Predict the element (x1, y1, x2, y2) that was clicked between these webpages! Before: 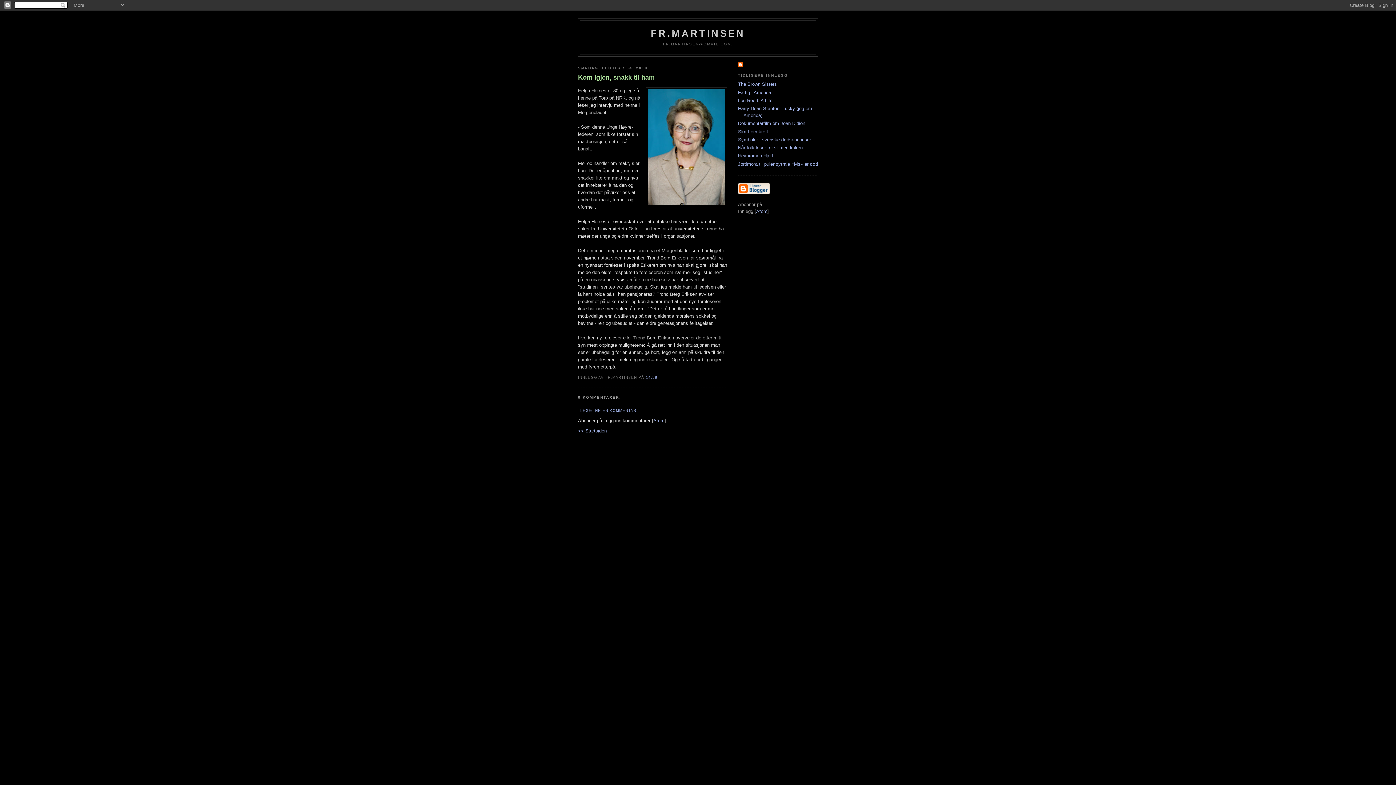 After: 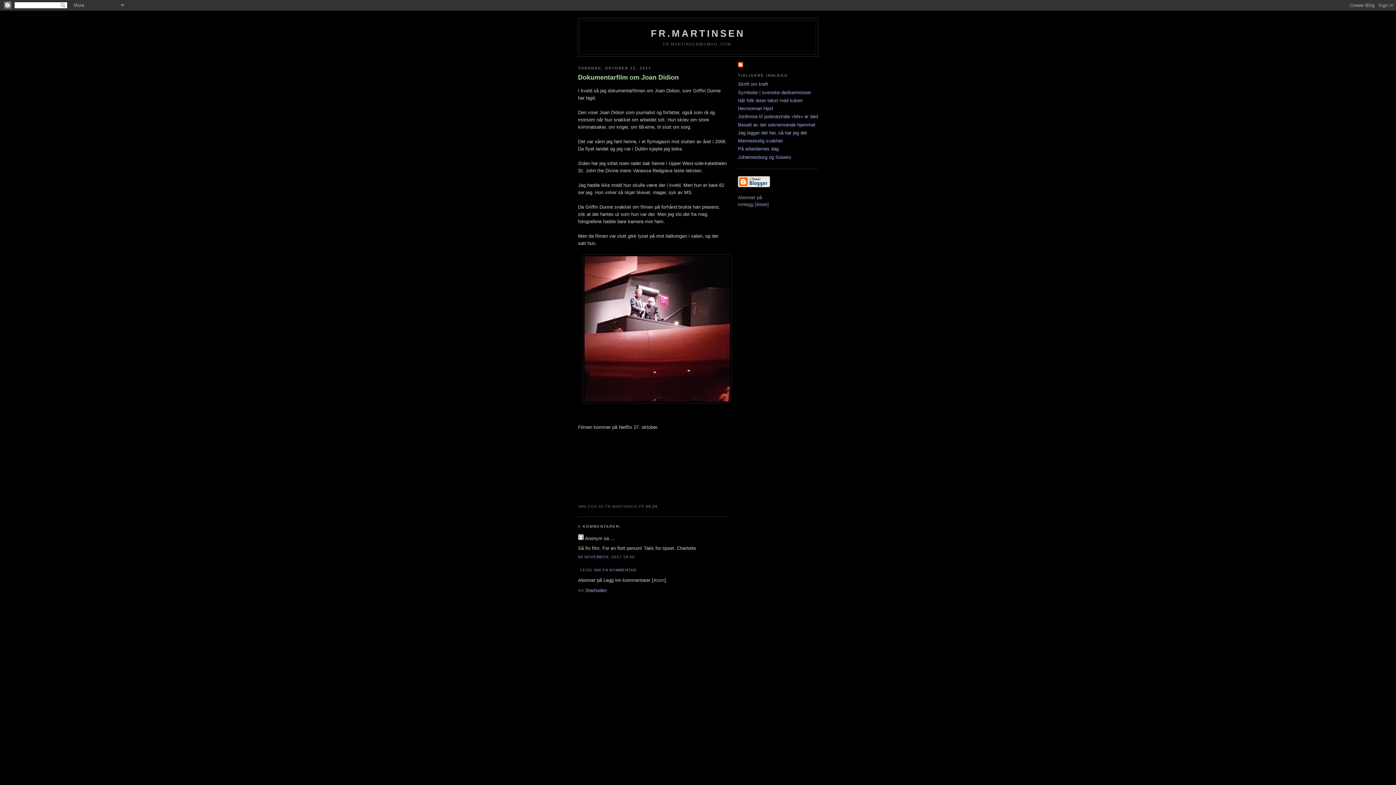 Action: label: Dokumentarfilm om Joan Didion bbox: (738, 120, 805, 126)